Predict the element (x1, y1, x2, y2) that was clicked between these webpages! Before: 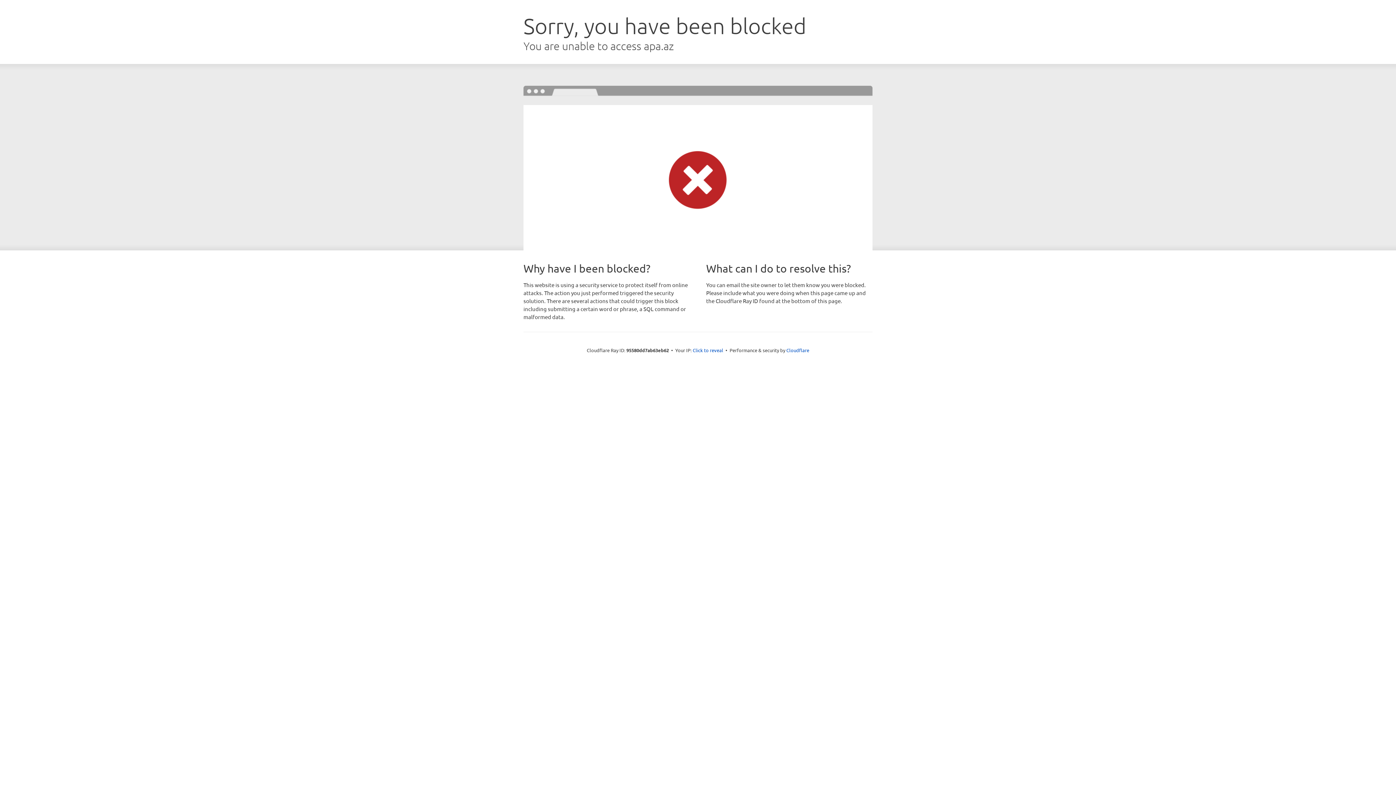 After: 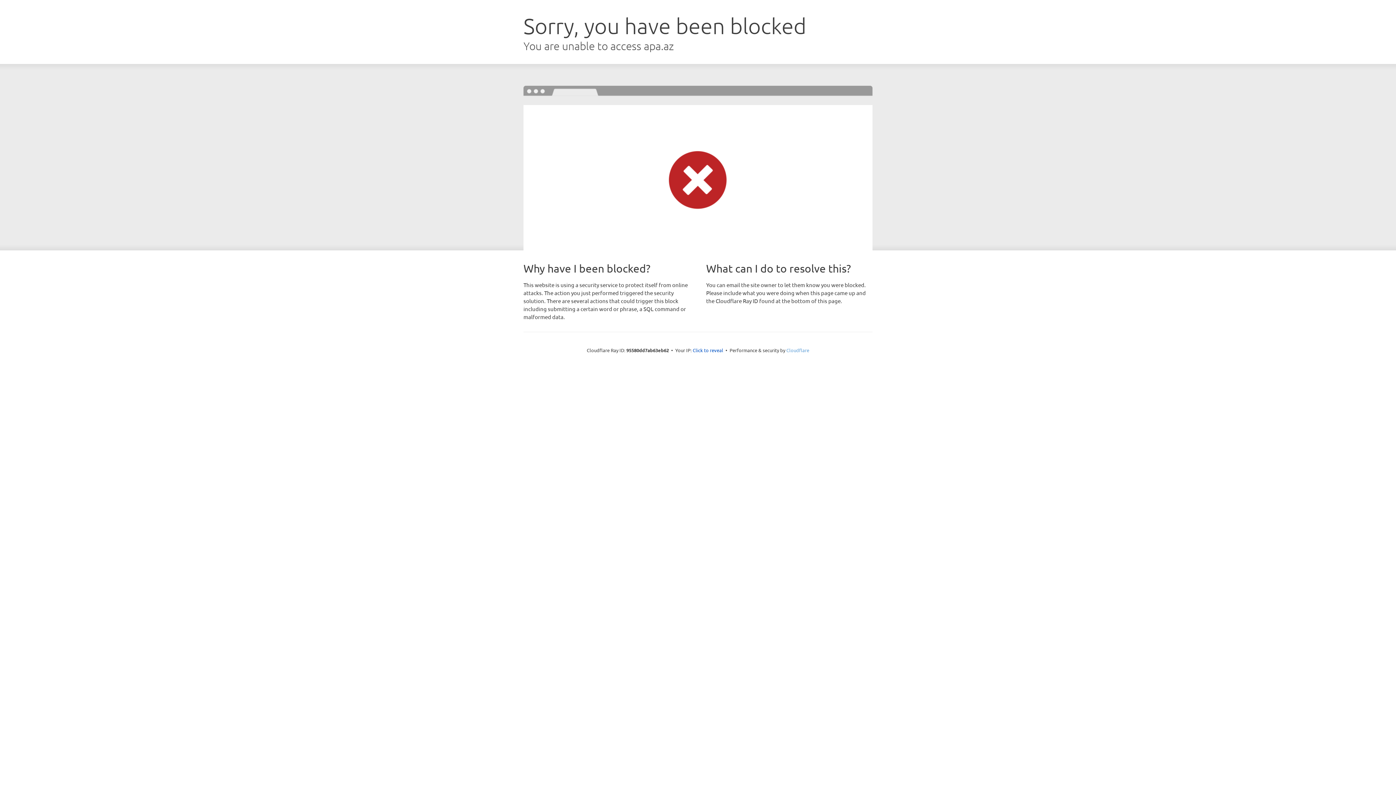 Action: bbox: (786, 347, 809, 353) label: Cloudflare